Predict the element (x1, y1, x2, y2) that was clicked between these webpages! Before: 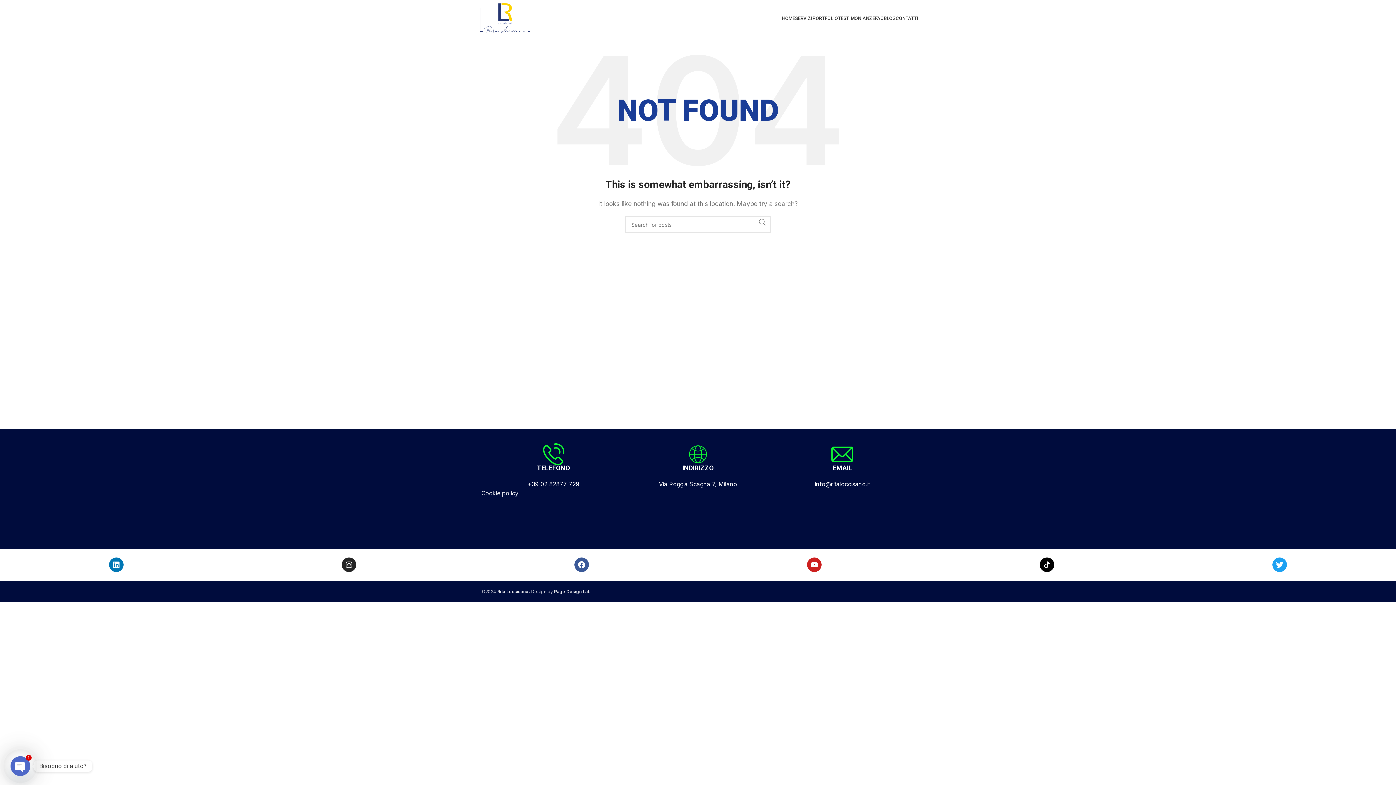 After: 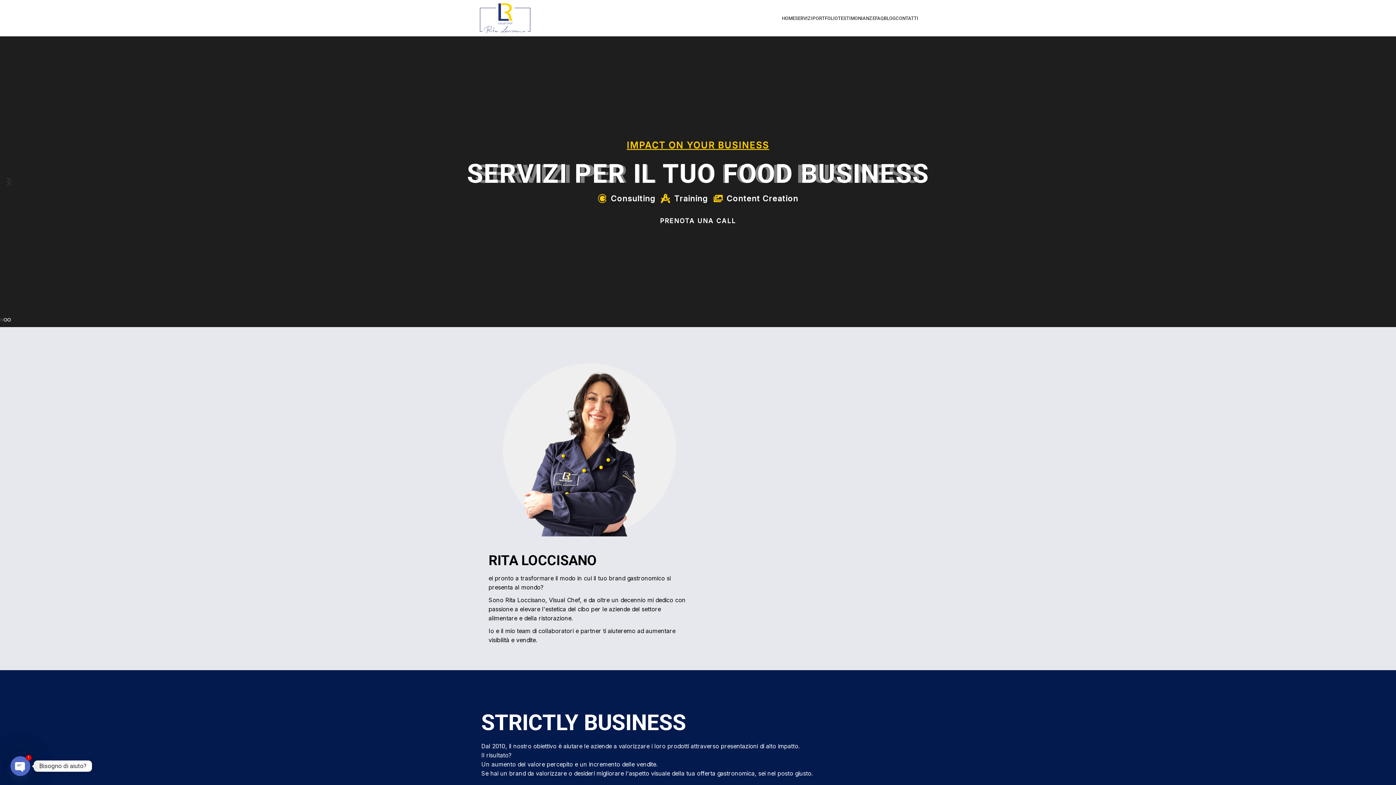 Action: bbox: (895, 10, 918, 25) label: CONTATTI